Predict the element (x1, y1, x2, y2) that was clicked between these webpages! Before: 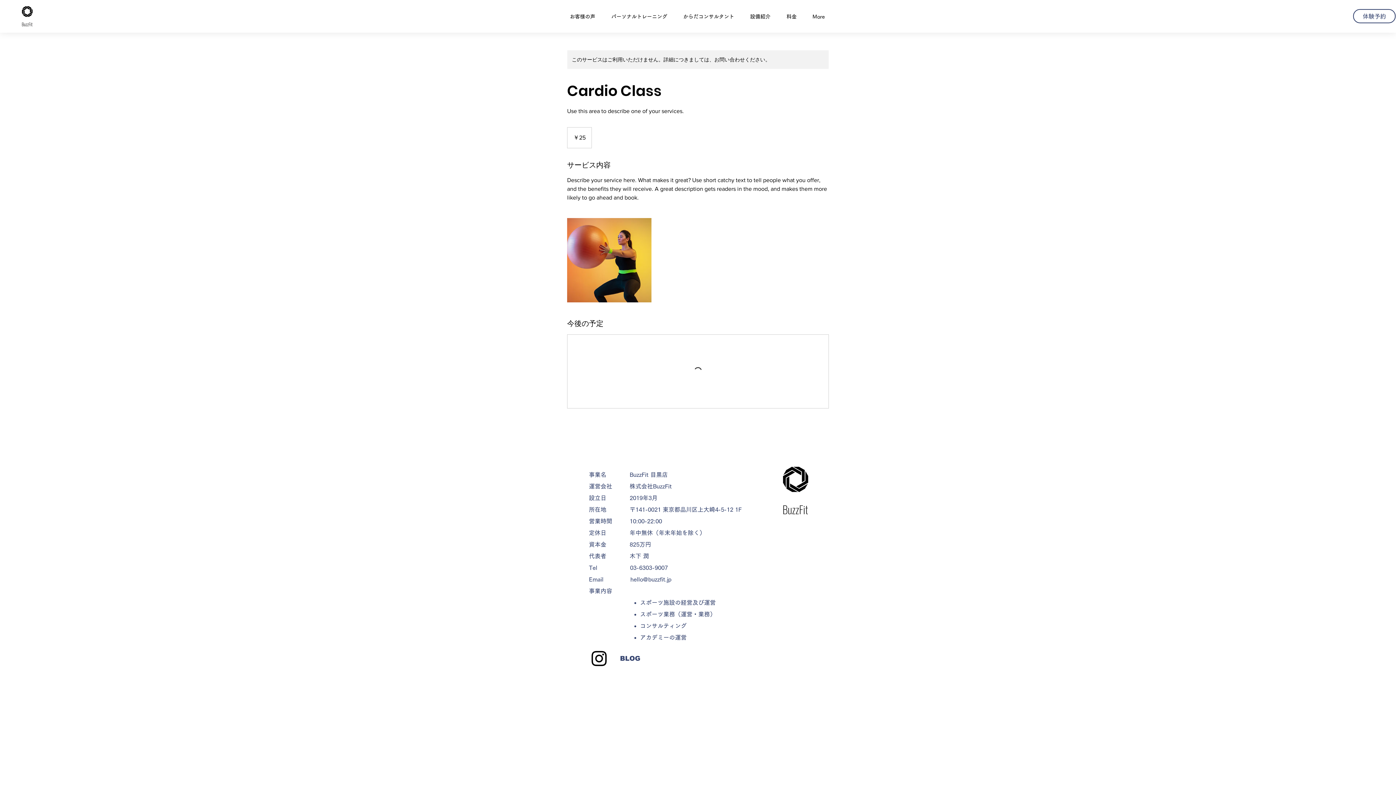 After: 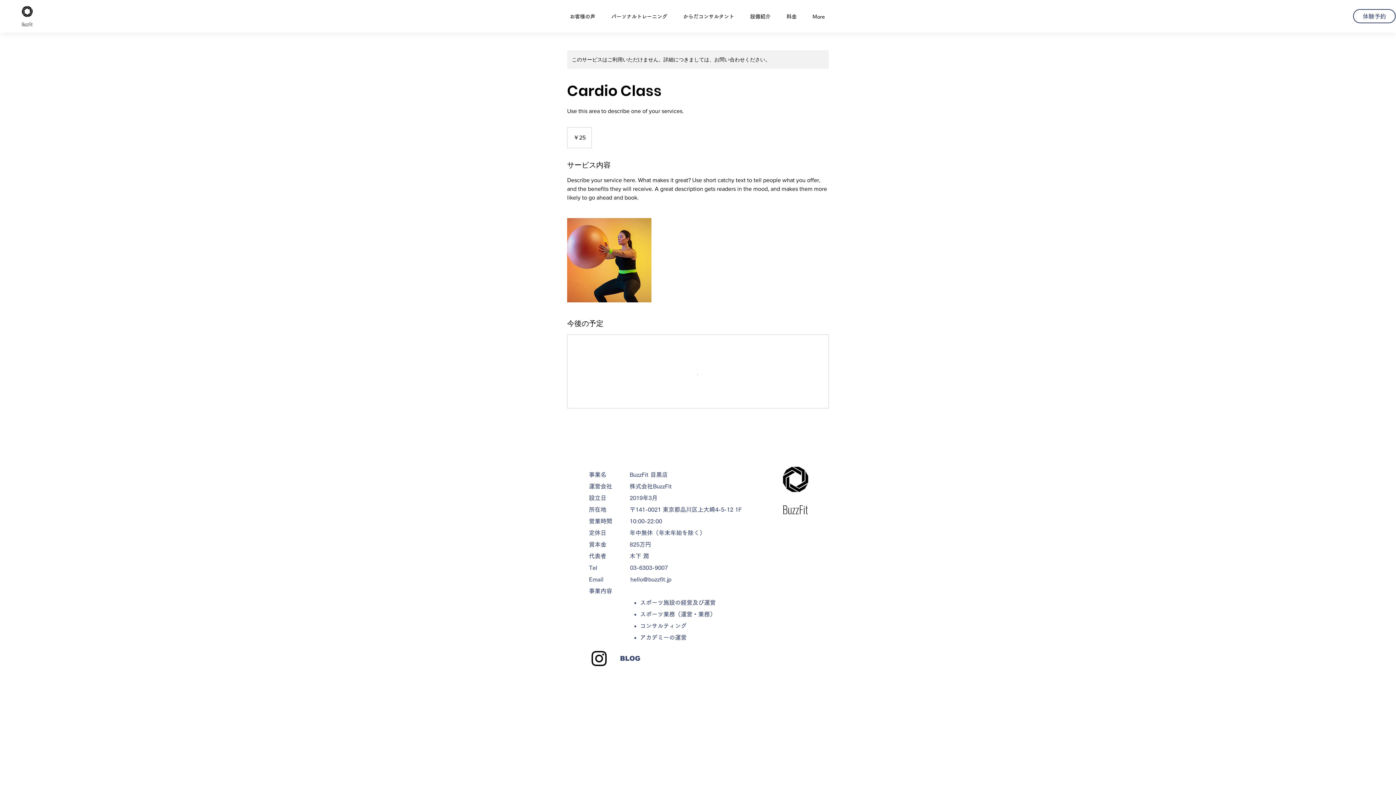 Action: bbox: (630, 576, 671, 582) label: hello@buzzfit.jp